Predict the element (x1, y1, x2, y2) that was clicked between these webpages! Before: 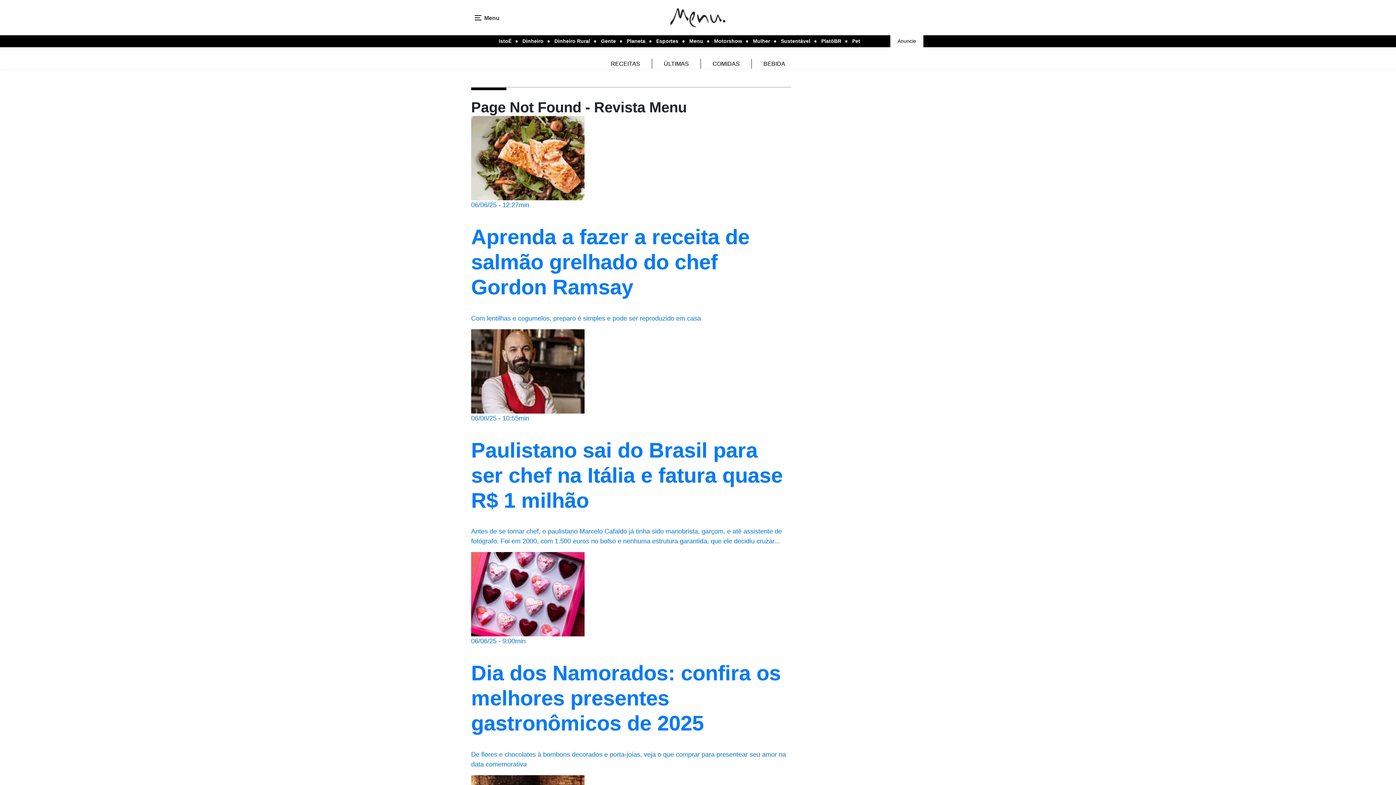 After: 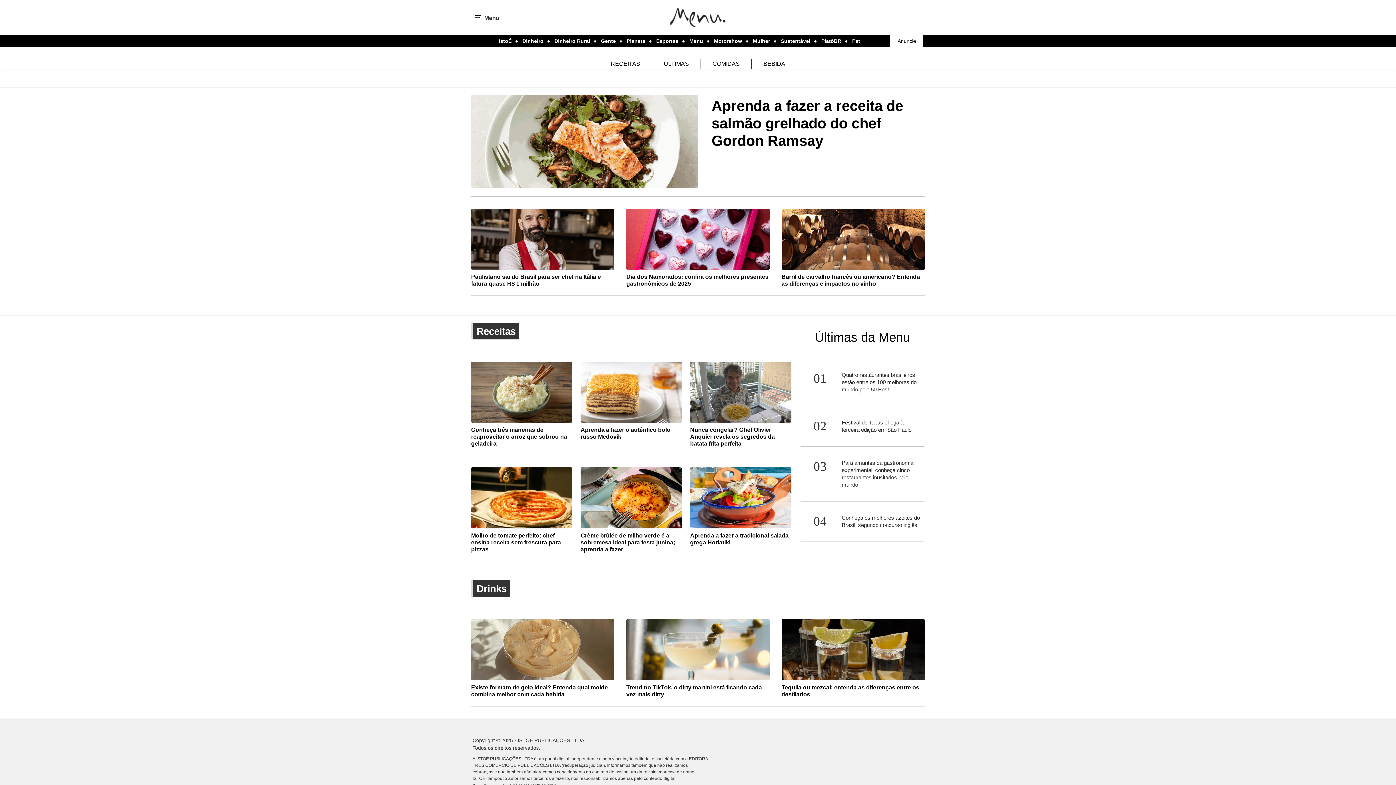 Action: bbox: (670, 7, 725, 27)